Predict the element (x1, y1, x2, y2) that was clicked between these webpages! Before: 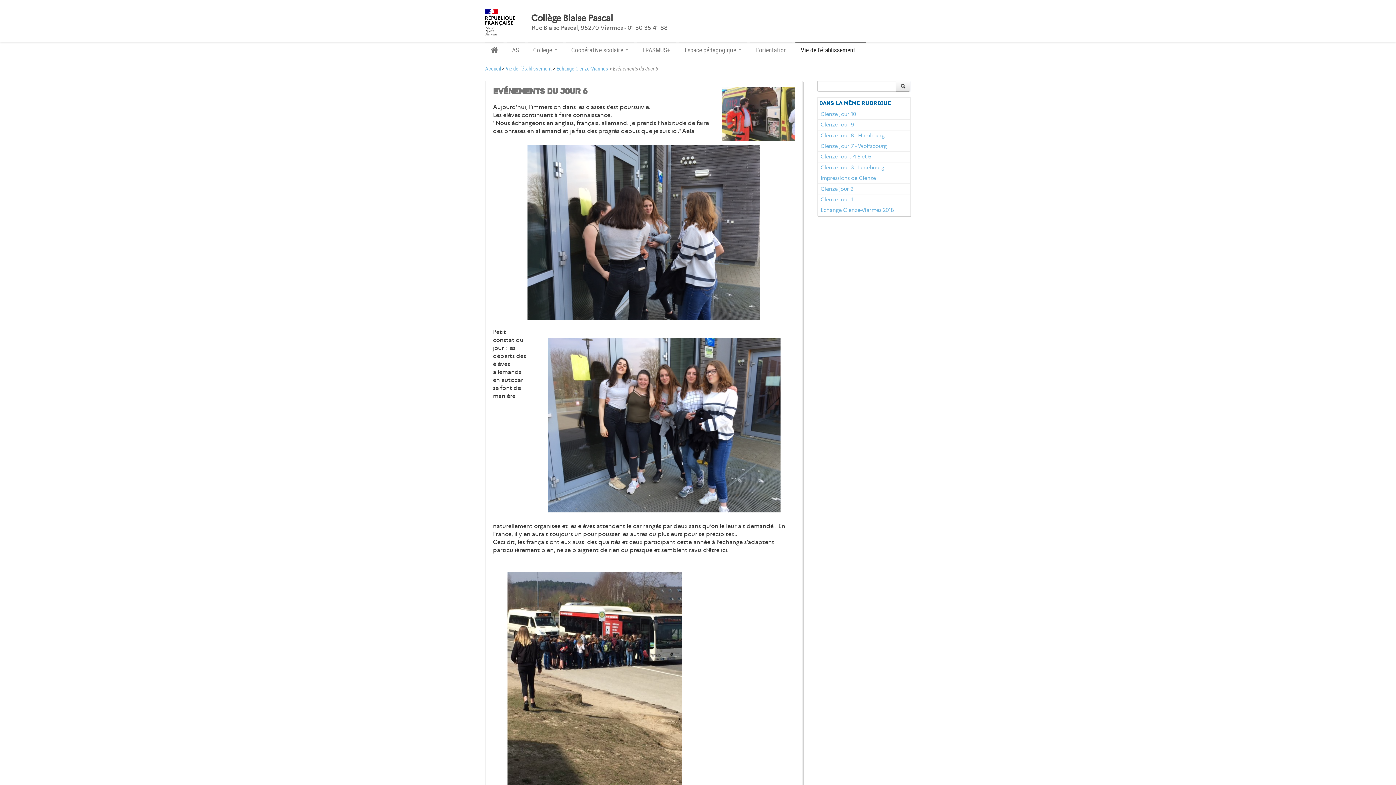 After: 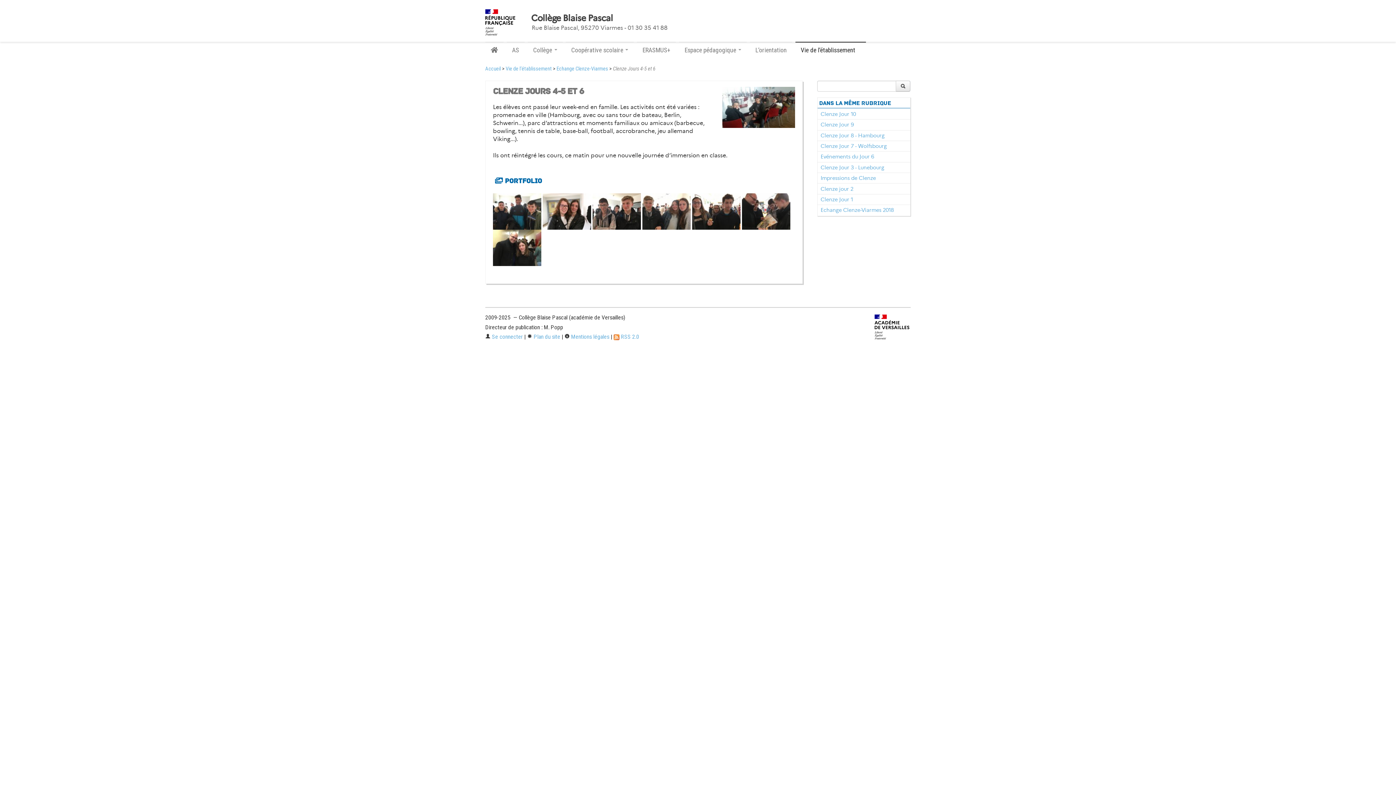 Action: label: Clenze Jours 4-5 et 6 bbox: (820, 153, 871, 160)